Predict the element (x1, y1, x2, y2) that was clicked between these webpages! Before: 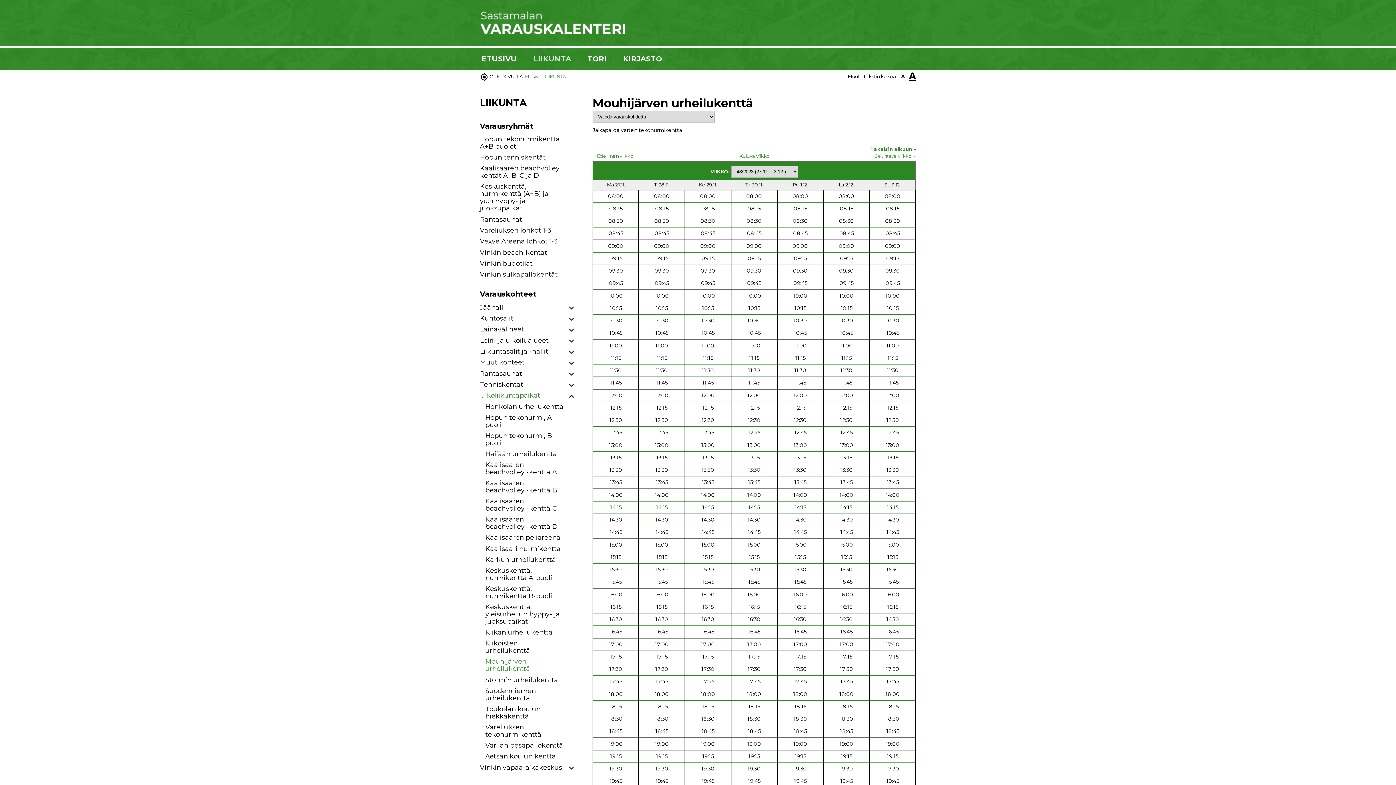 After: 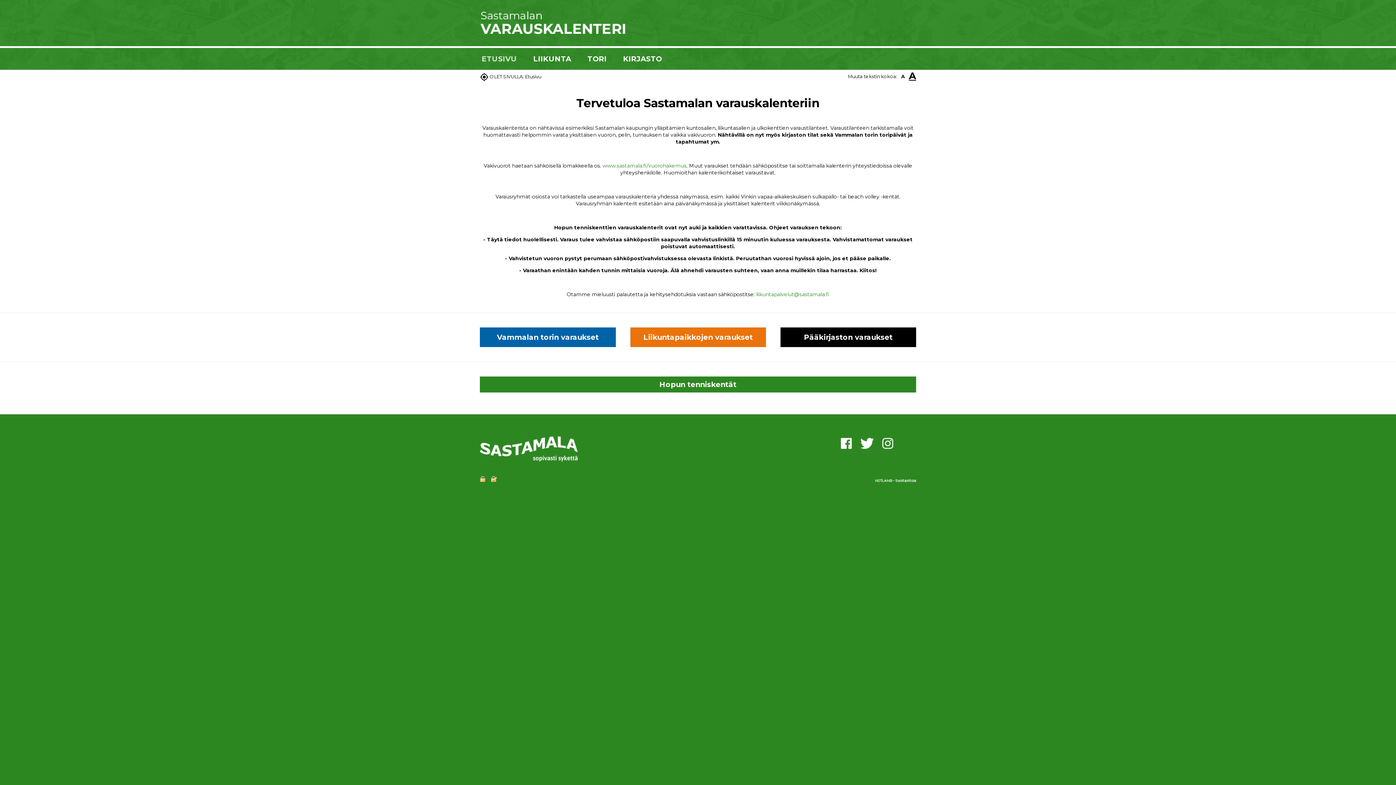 Action: bbox: (472, 48, 524, 69) label: ETUSIVU